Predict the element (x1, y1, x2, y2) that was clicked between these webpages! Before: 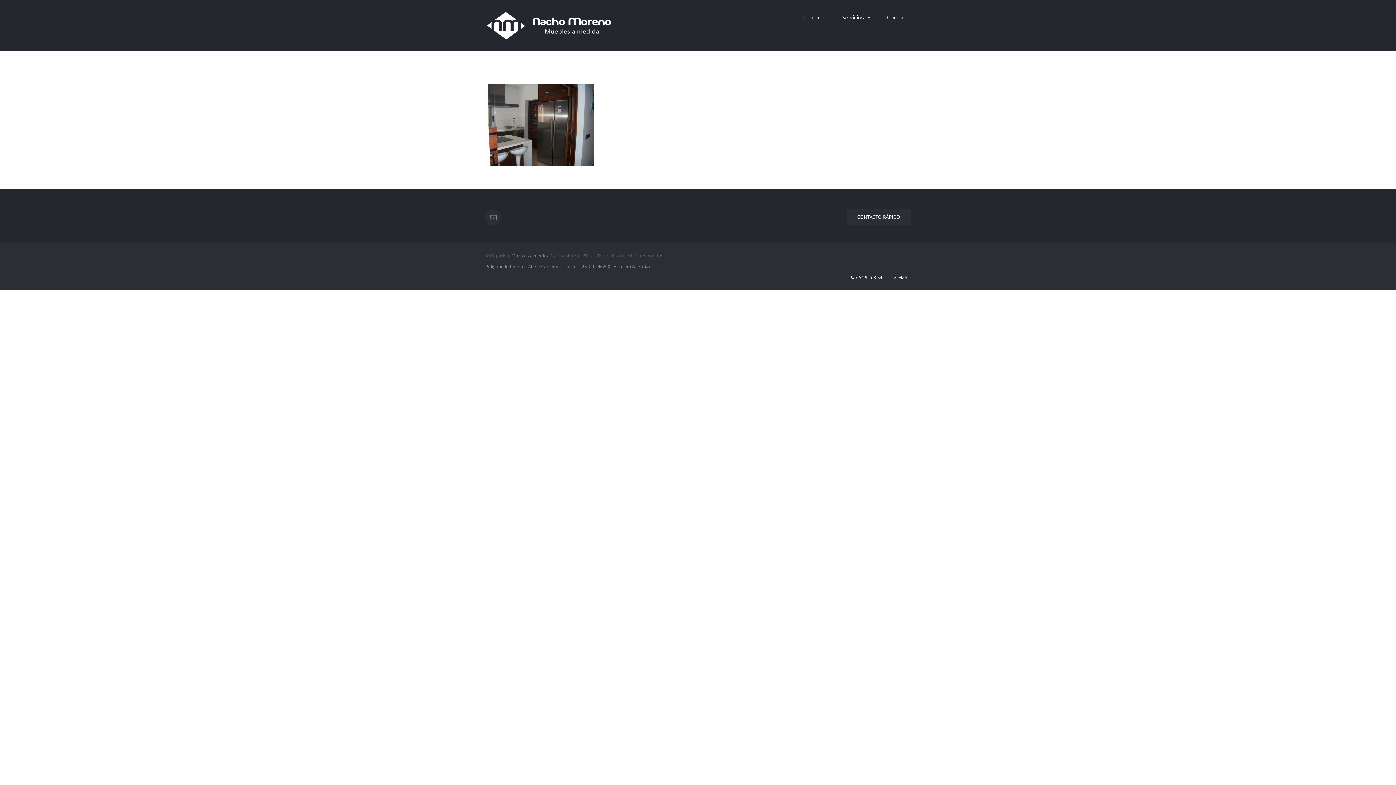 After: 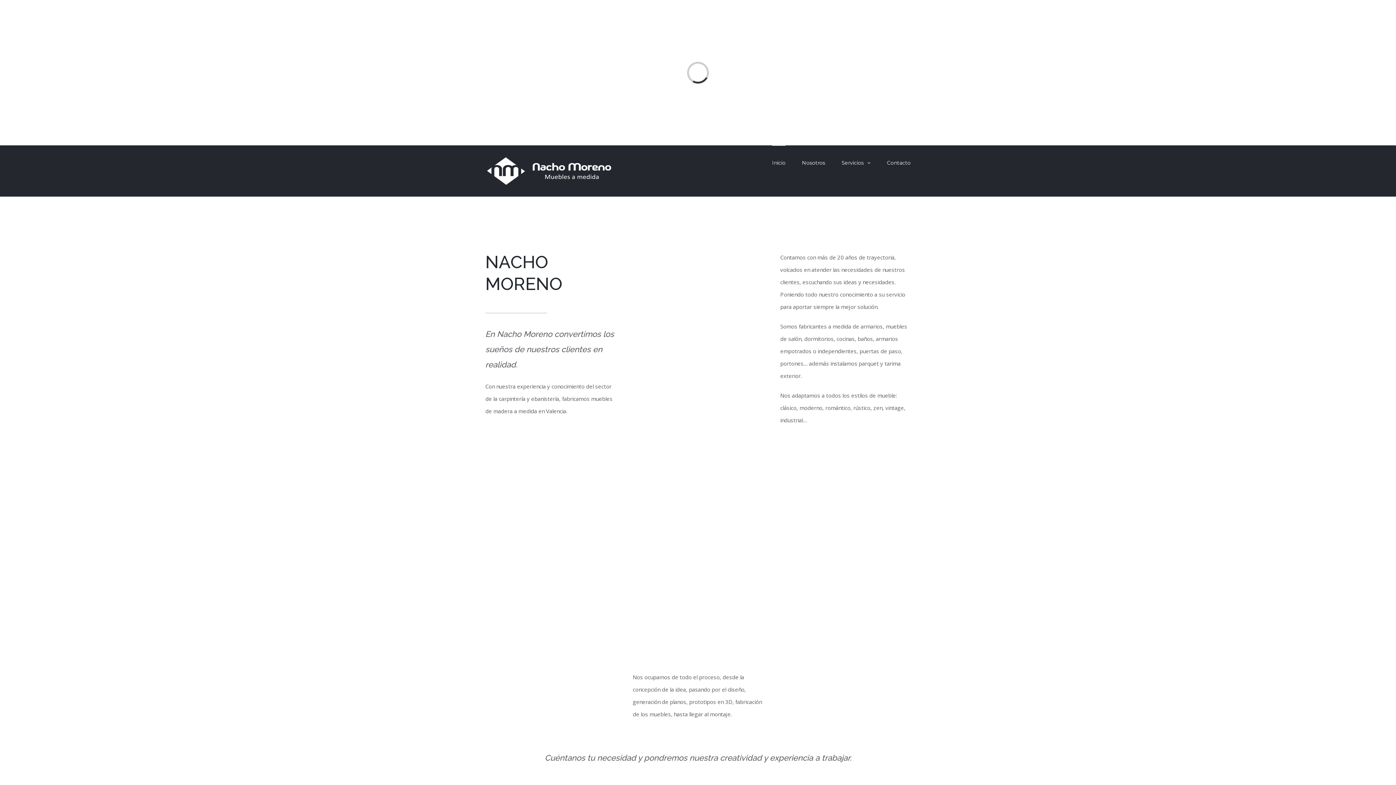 Action: bbox: (511, 252, 549, 258) label: Muebles a medida